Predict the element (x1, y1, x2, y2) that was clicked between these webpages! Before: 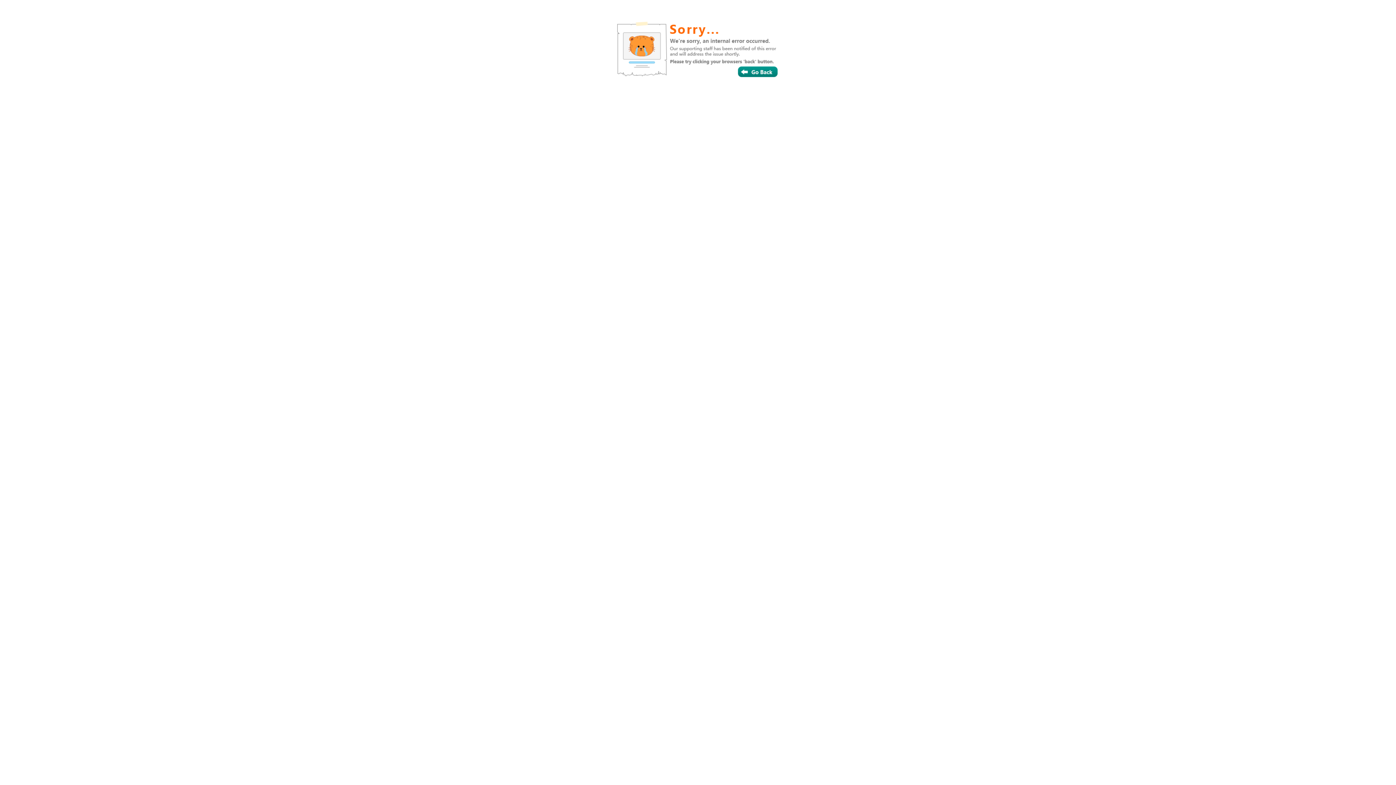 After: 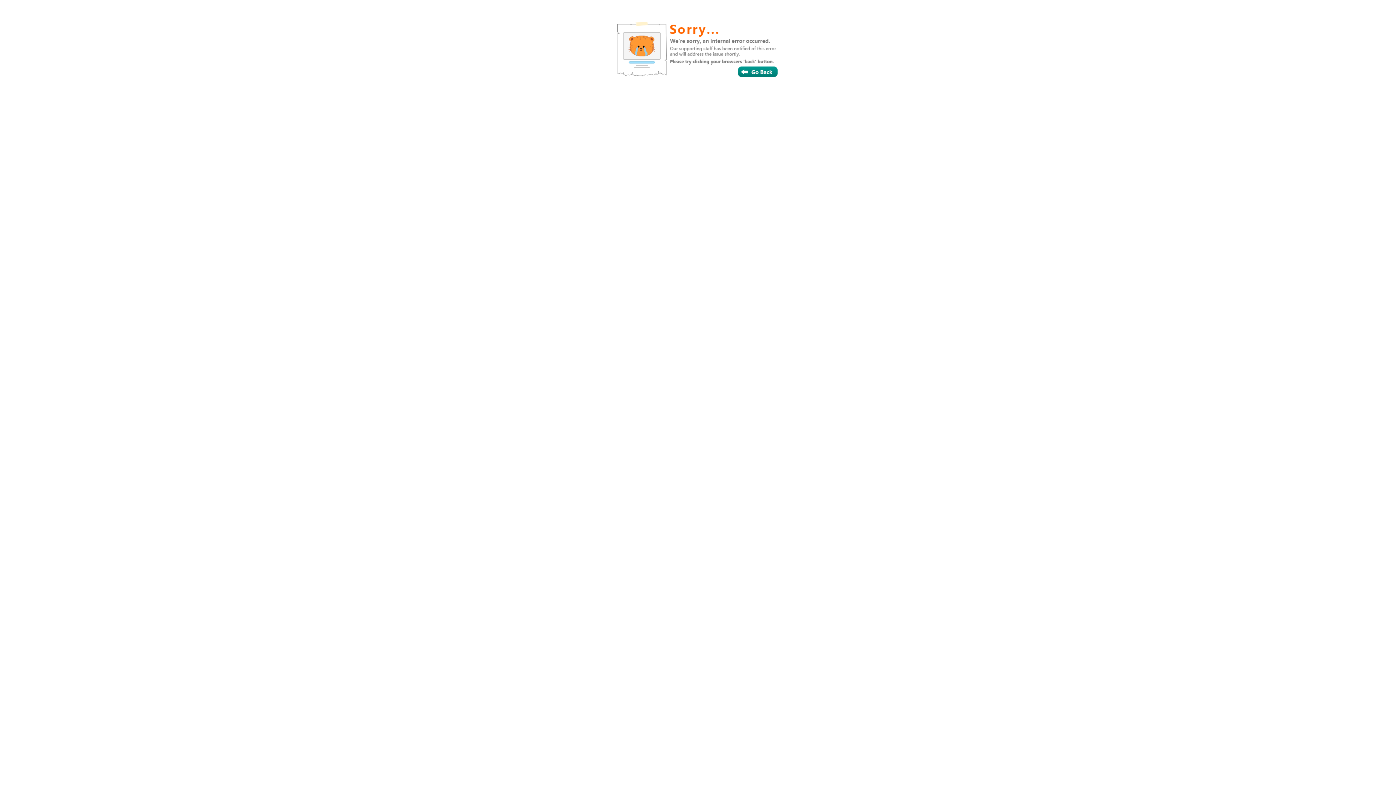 Action: bbox: (687, 55, 720, 66)